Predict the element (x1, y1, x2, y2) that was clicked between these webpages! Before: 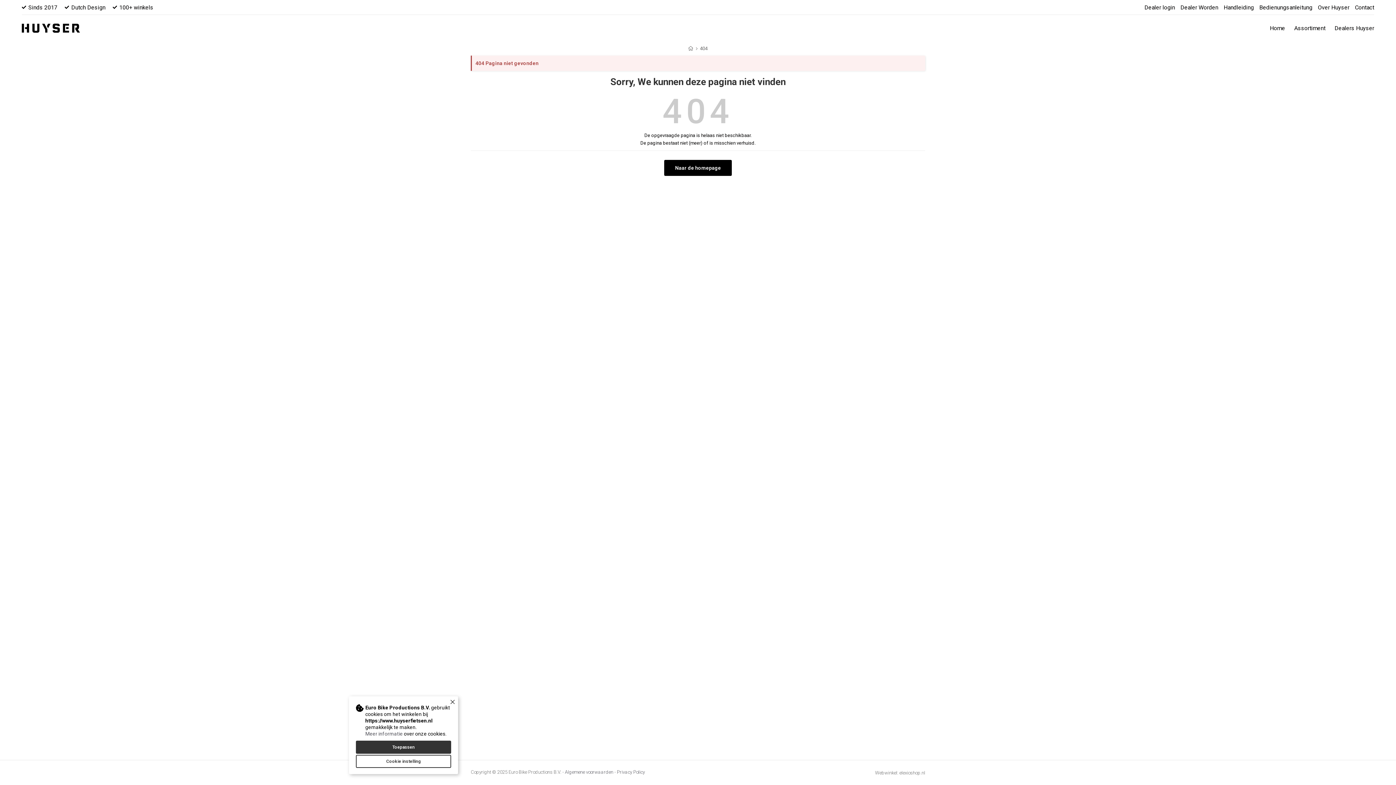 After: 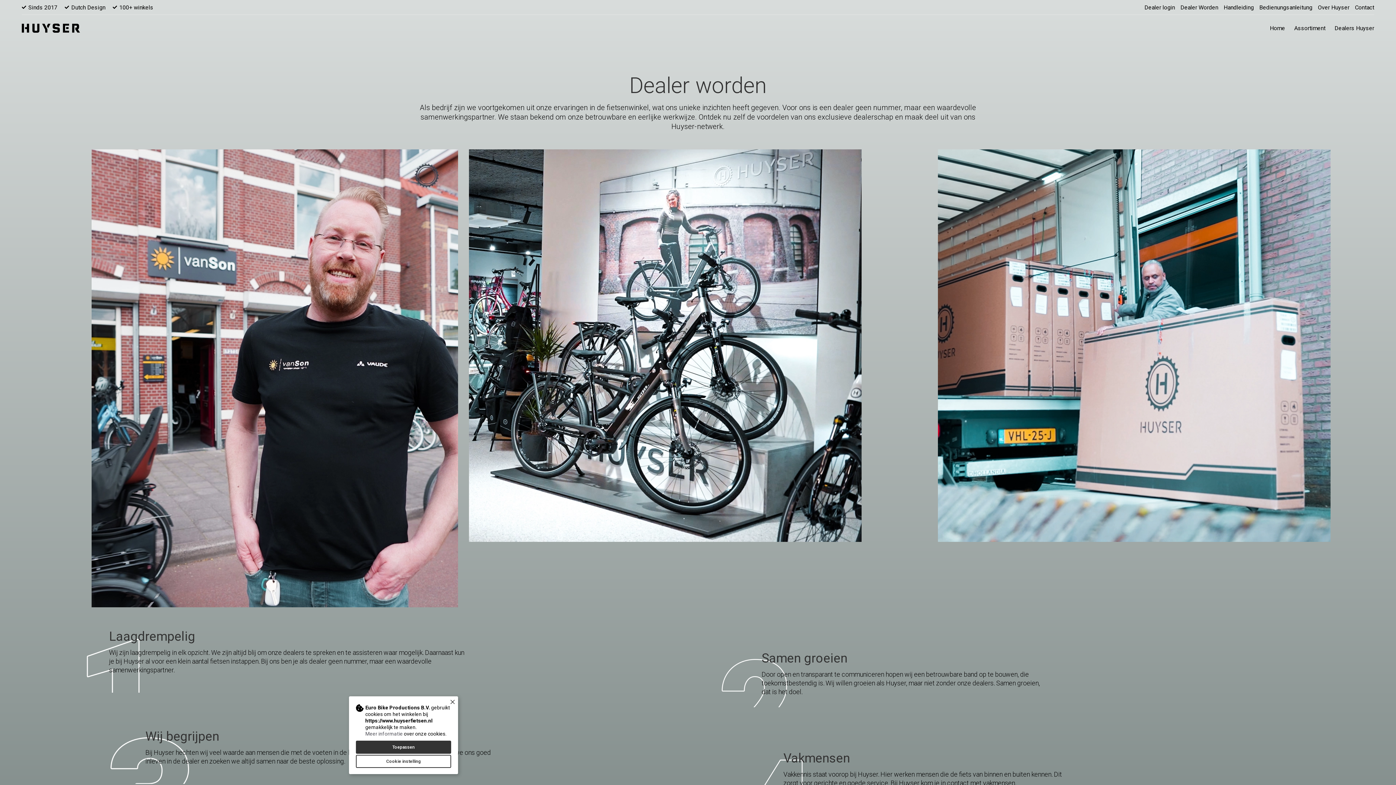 Action: label: Dealer Worden bbox: (1180, 4, 1218, 11)